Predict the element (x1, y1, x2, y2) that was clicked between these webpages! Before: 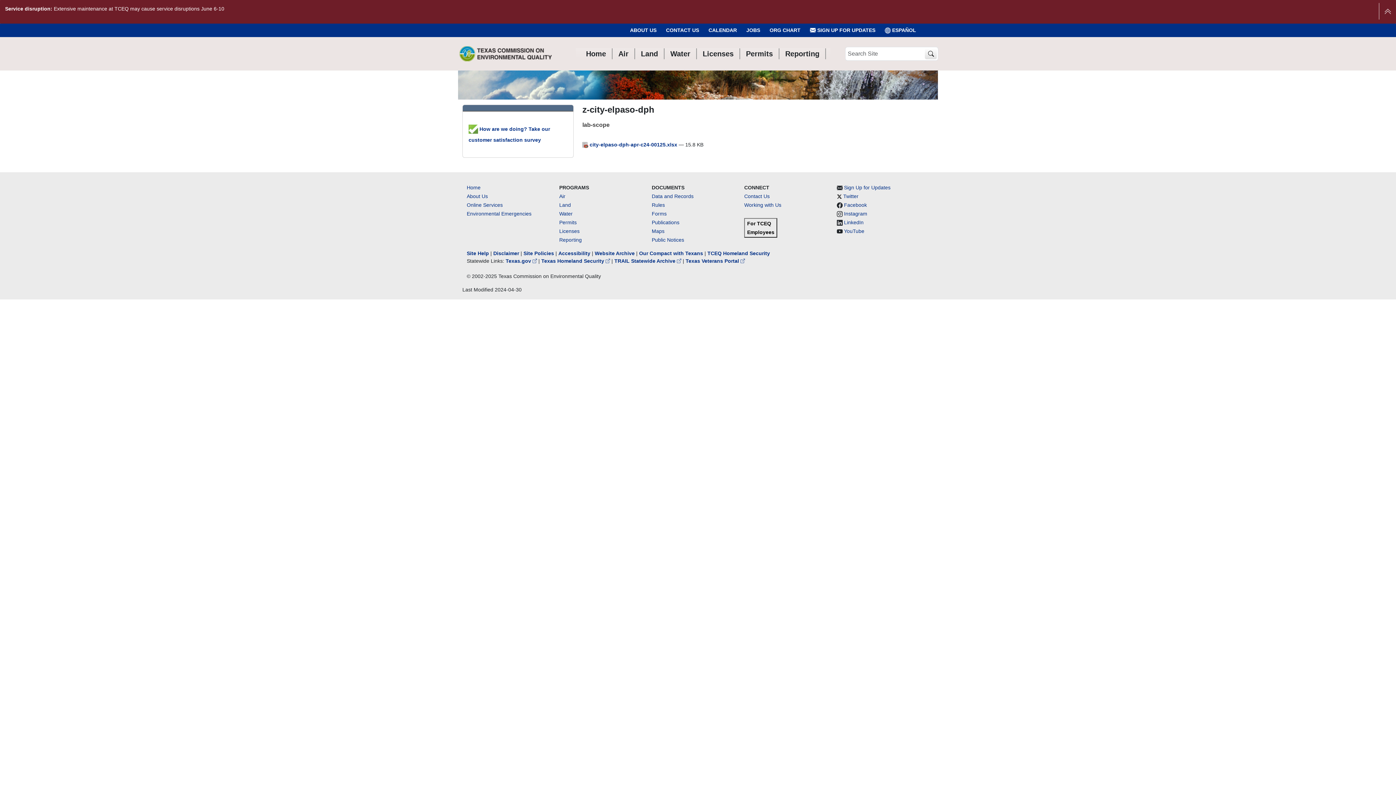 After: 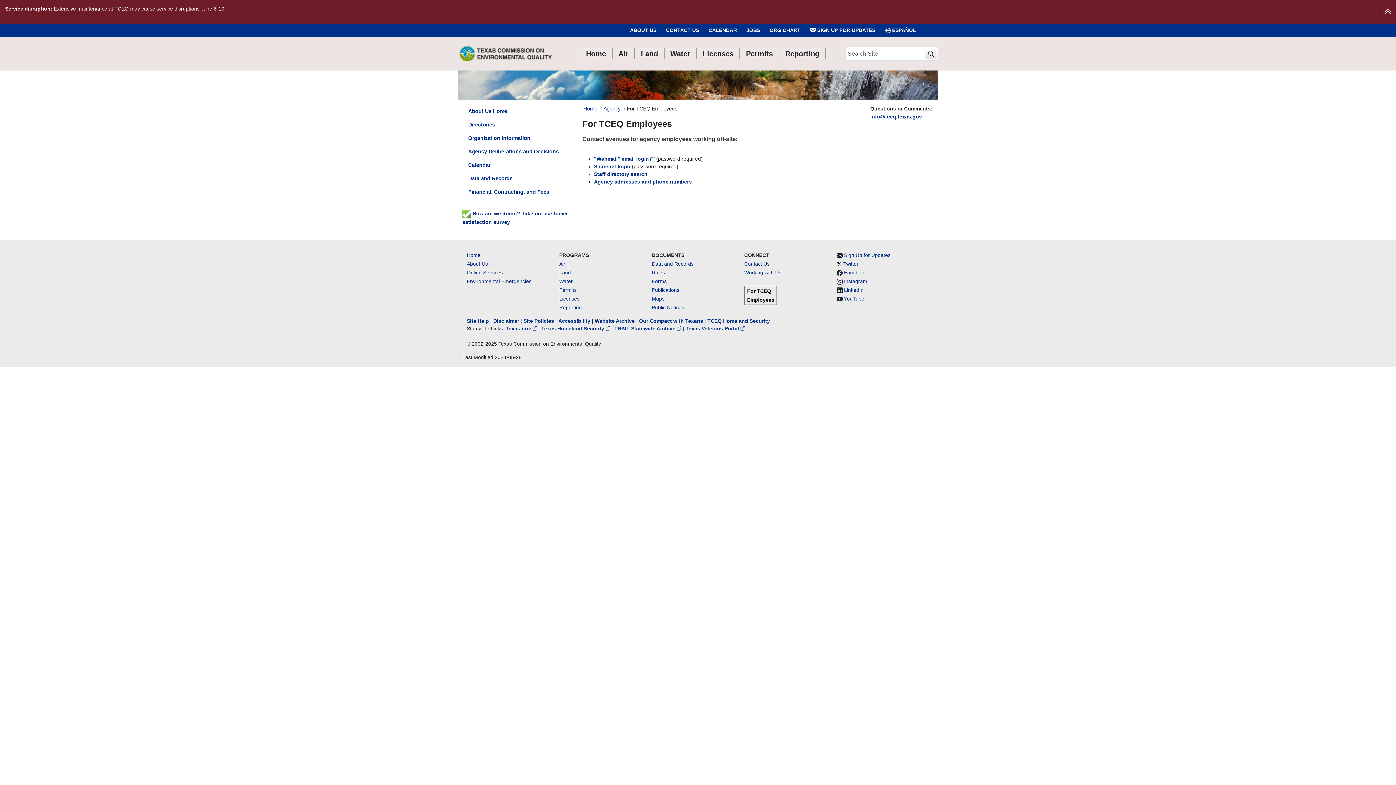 Action: bbox: (744, 220, 777, 226) label: For TCEQ
Employees